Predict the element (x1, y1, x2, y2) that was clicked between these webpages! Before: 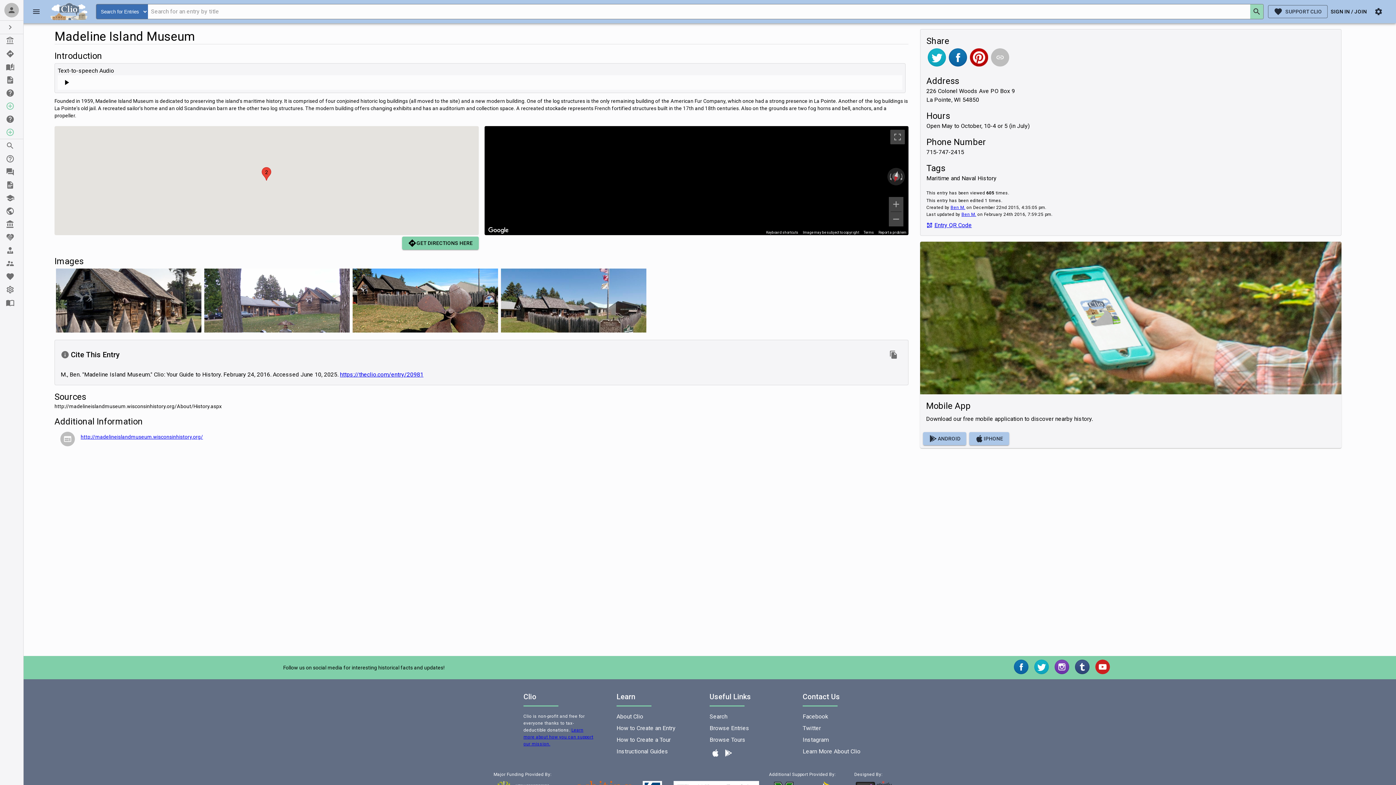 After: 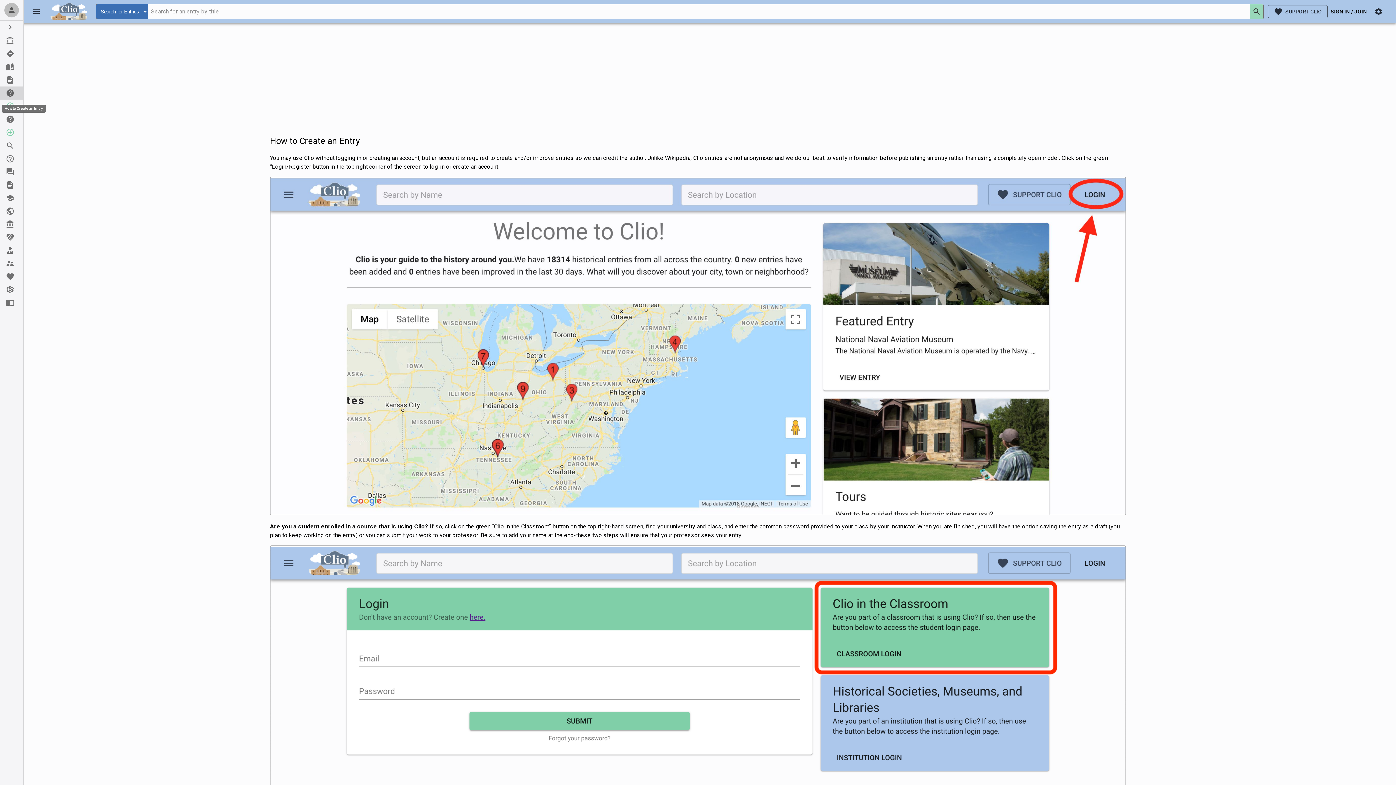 Action: bbox: (0, 86, 23, 99) label: How to Create an Entry